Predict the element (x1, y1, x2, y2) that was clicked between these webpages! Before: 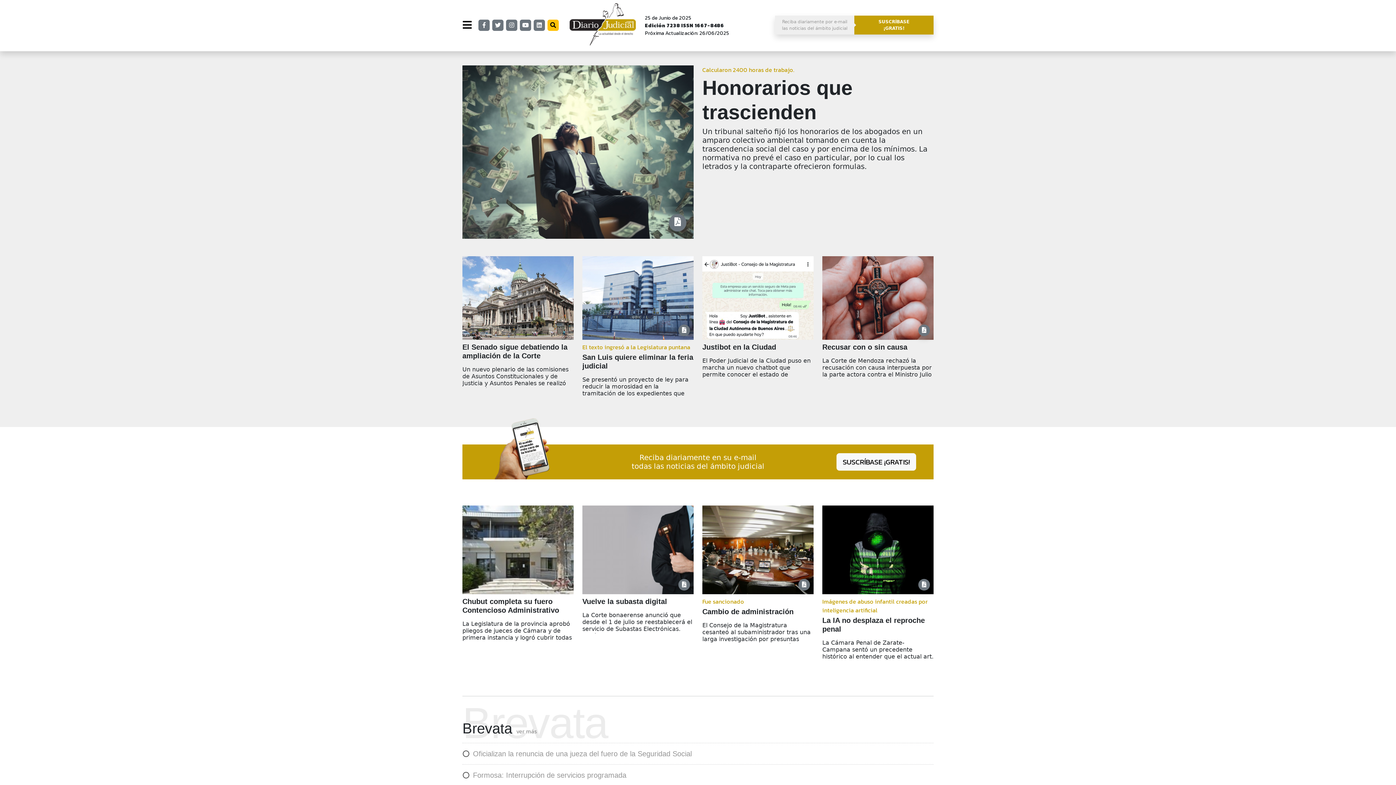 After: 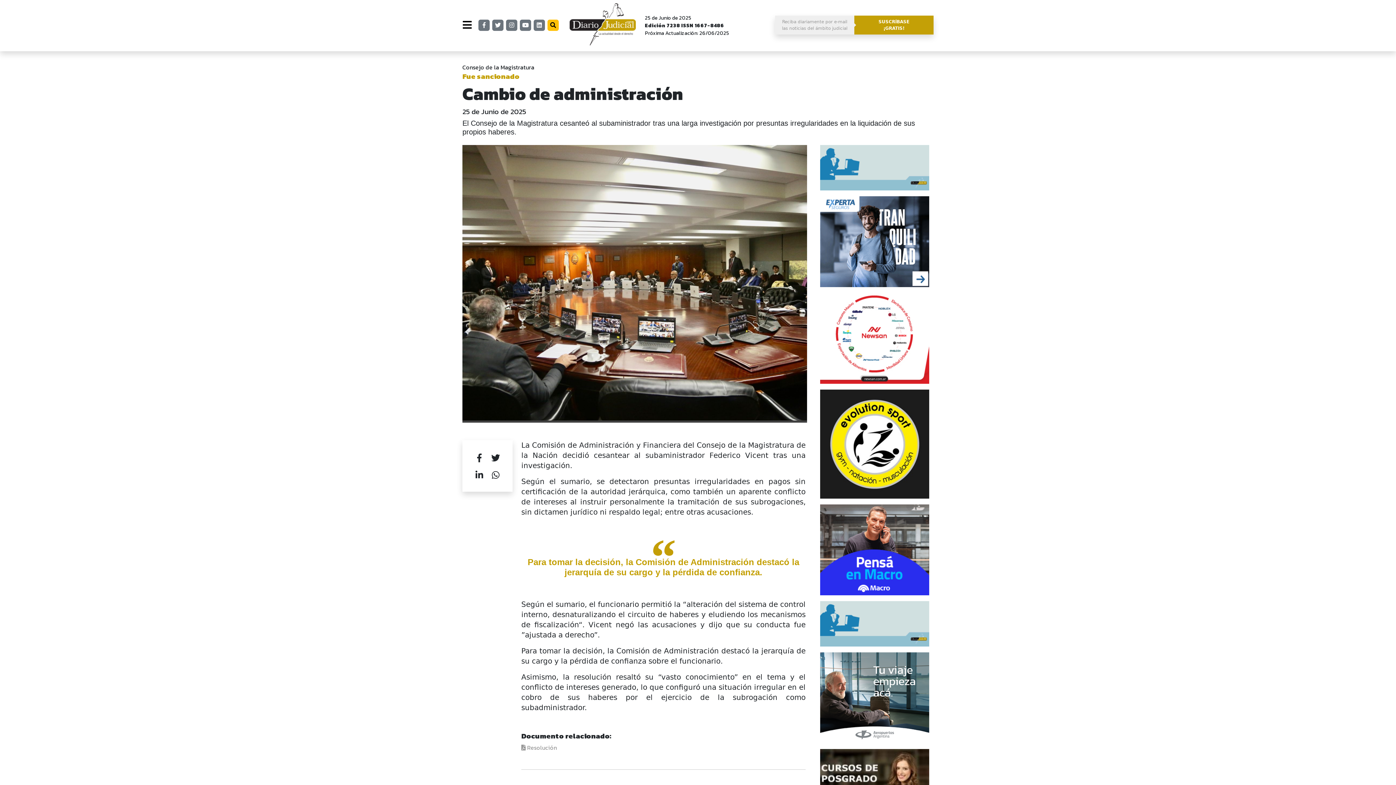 Action: bbox: (702, 622, 813, 644) label: El Consejo de la Magistratura cesanteó al subaministrador tras una larga investigación por presuntas irregularidades en la liquidación de sus propios haberes.